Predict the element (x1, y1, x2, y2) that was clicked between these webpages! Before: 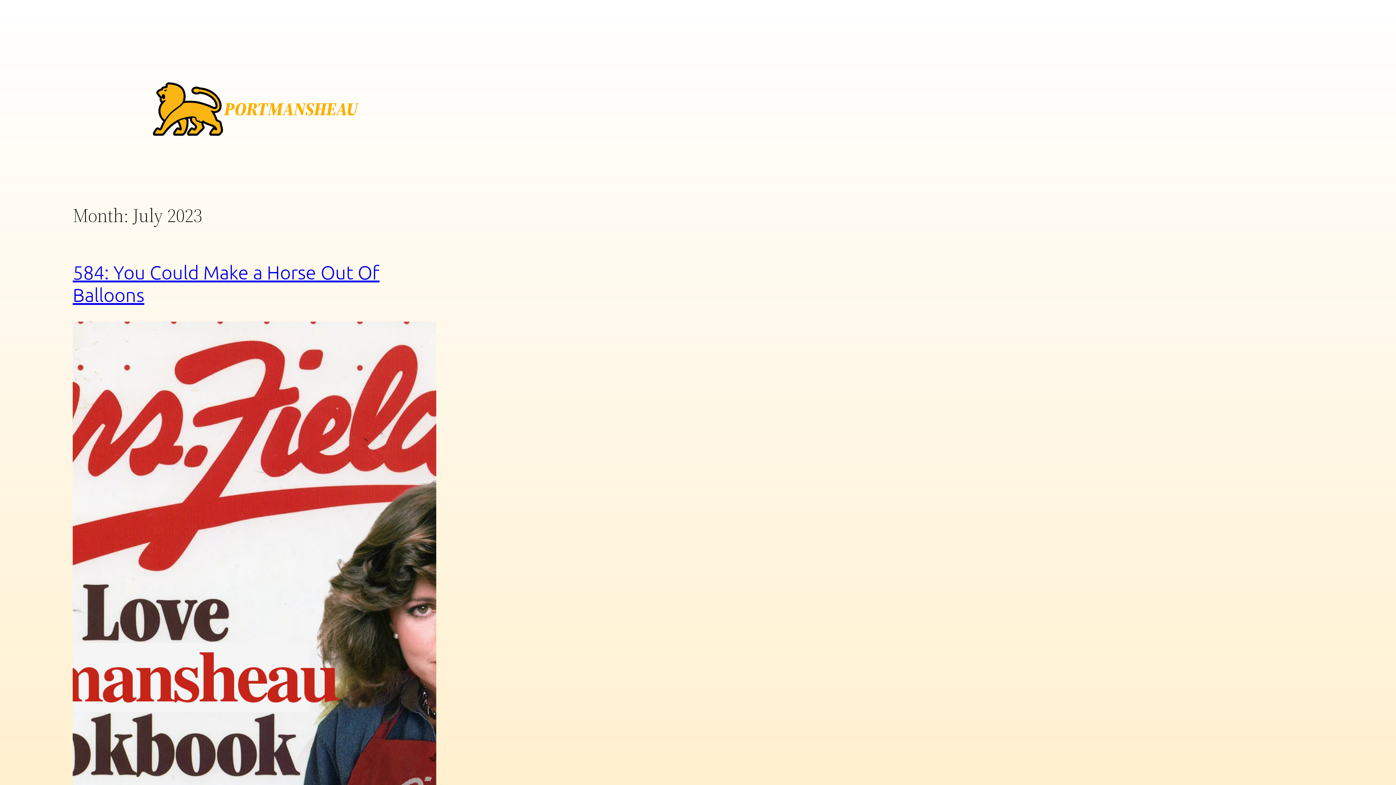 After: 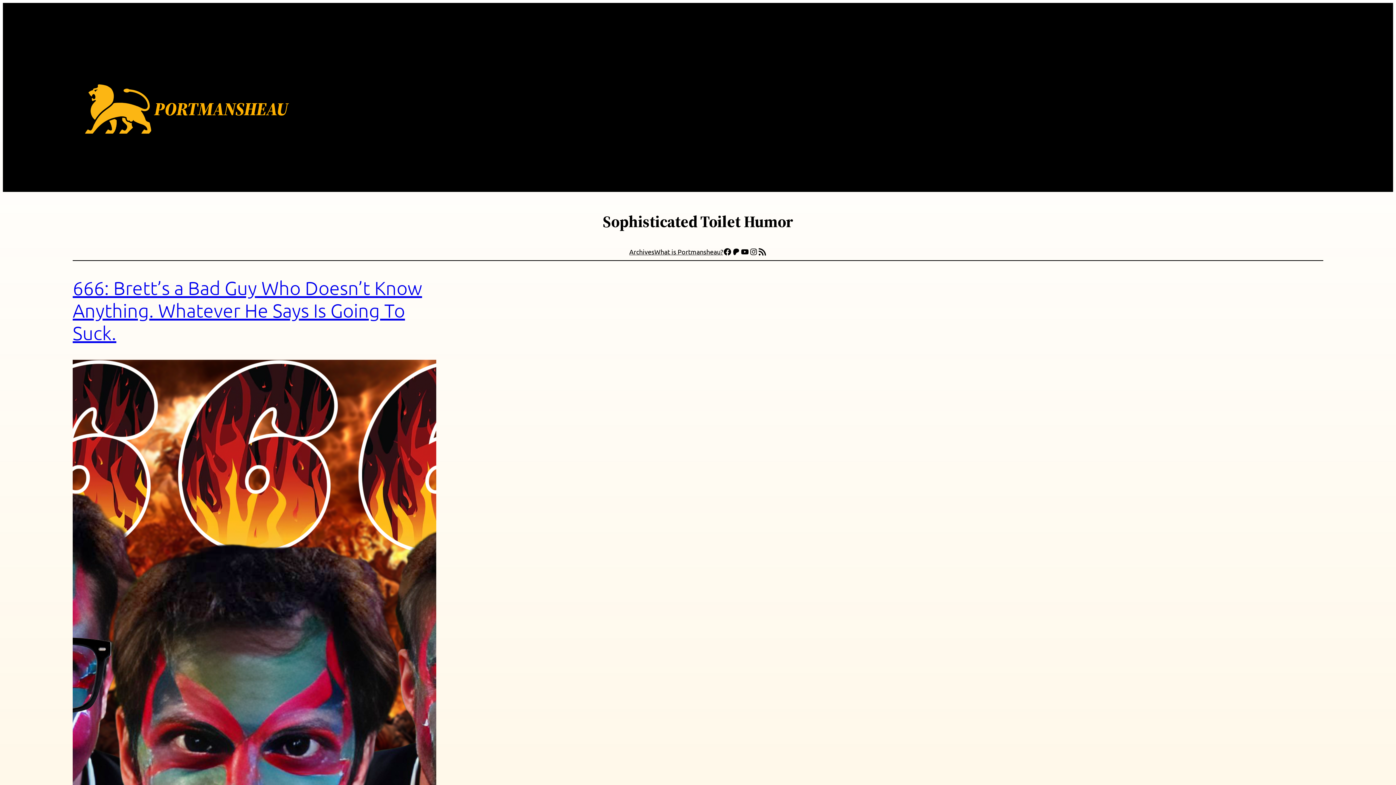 Action: bbox: (151, 72, 224, 145)